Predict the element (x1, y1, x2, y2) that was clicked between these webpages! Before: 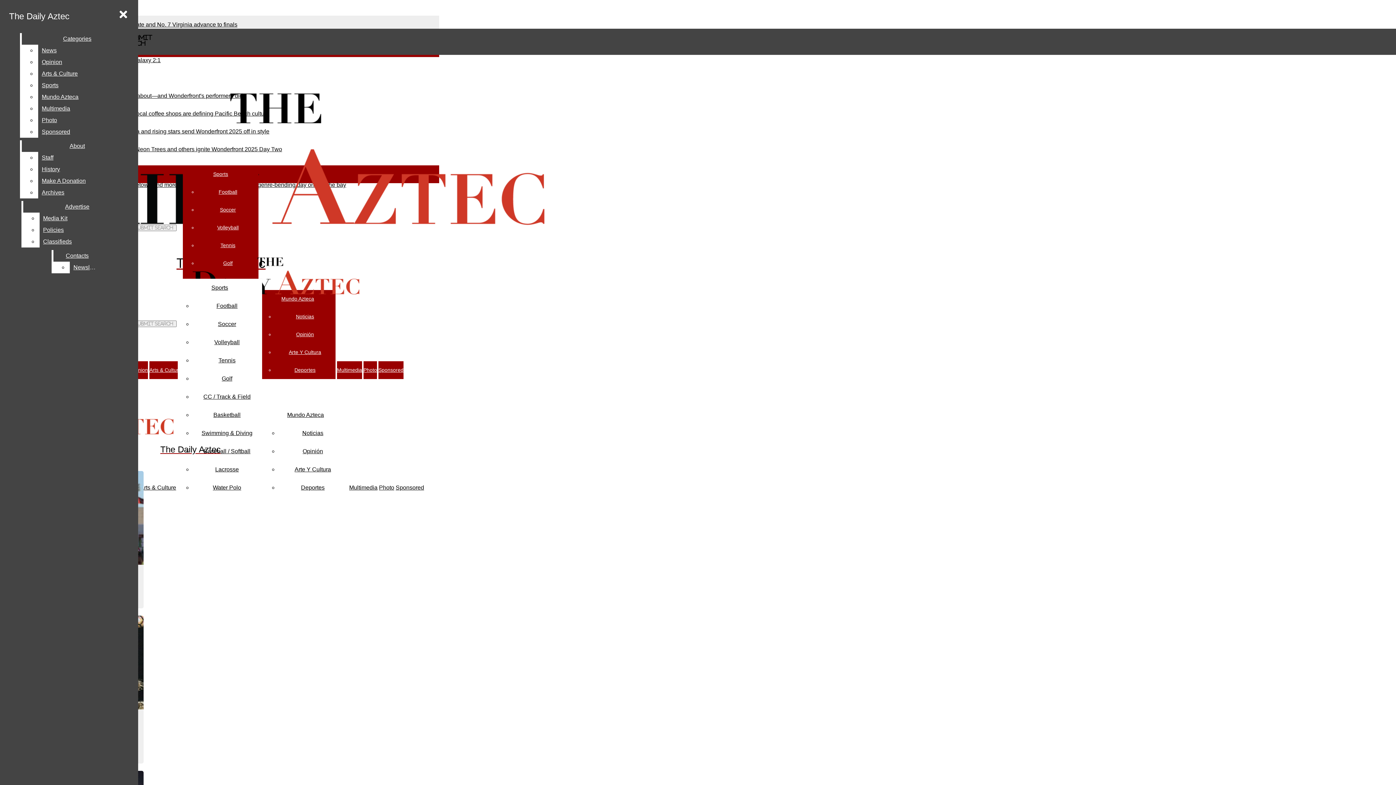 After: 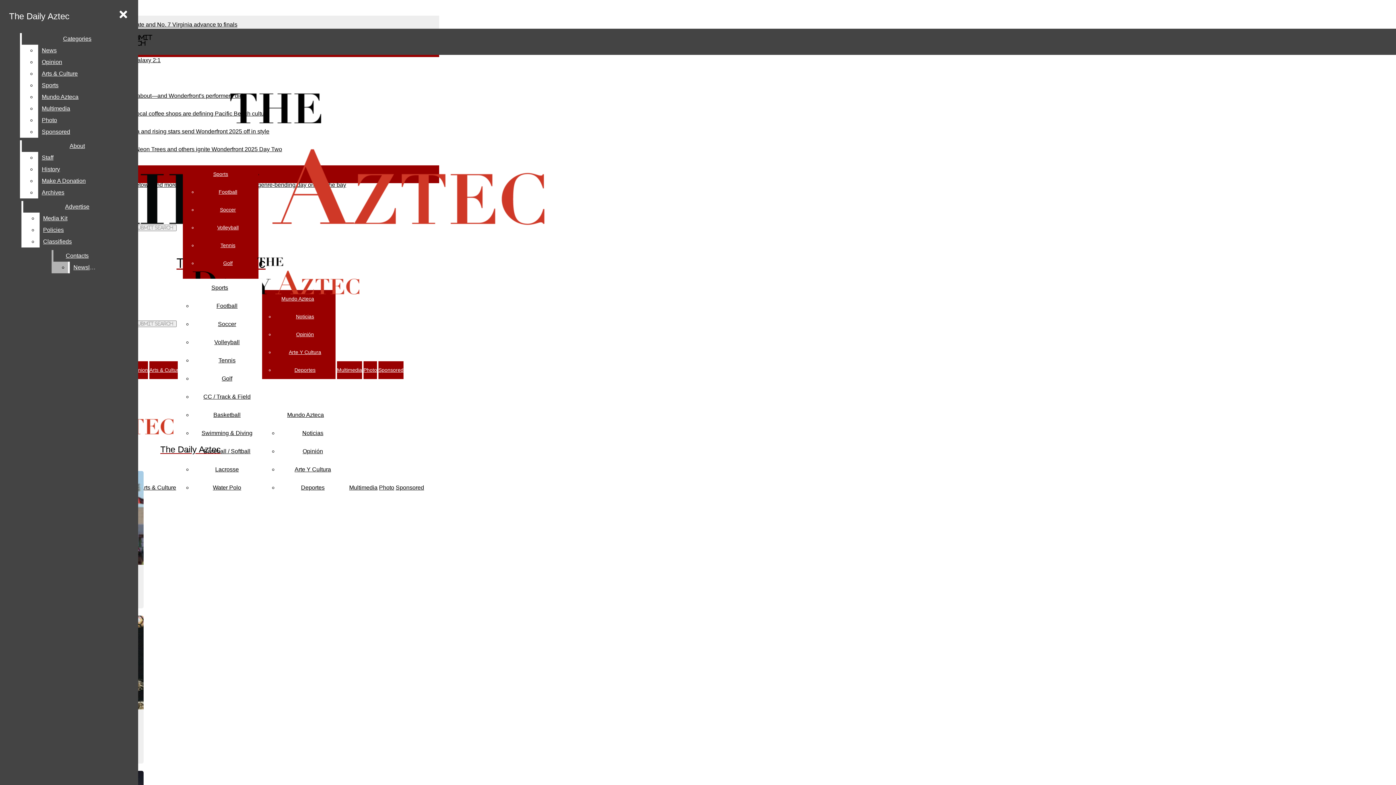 Action: bbox: (69, 261, 101, 273) label: Newsletter